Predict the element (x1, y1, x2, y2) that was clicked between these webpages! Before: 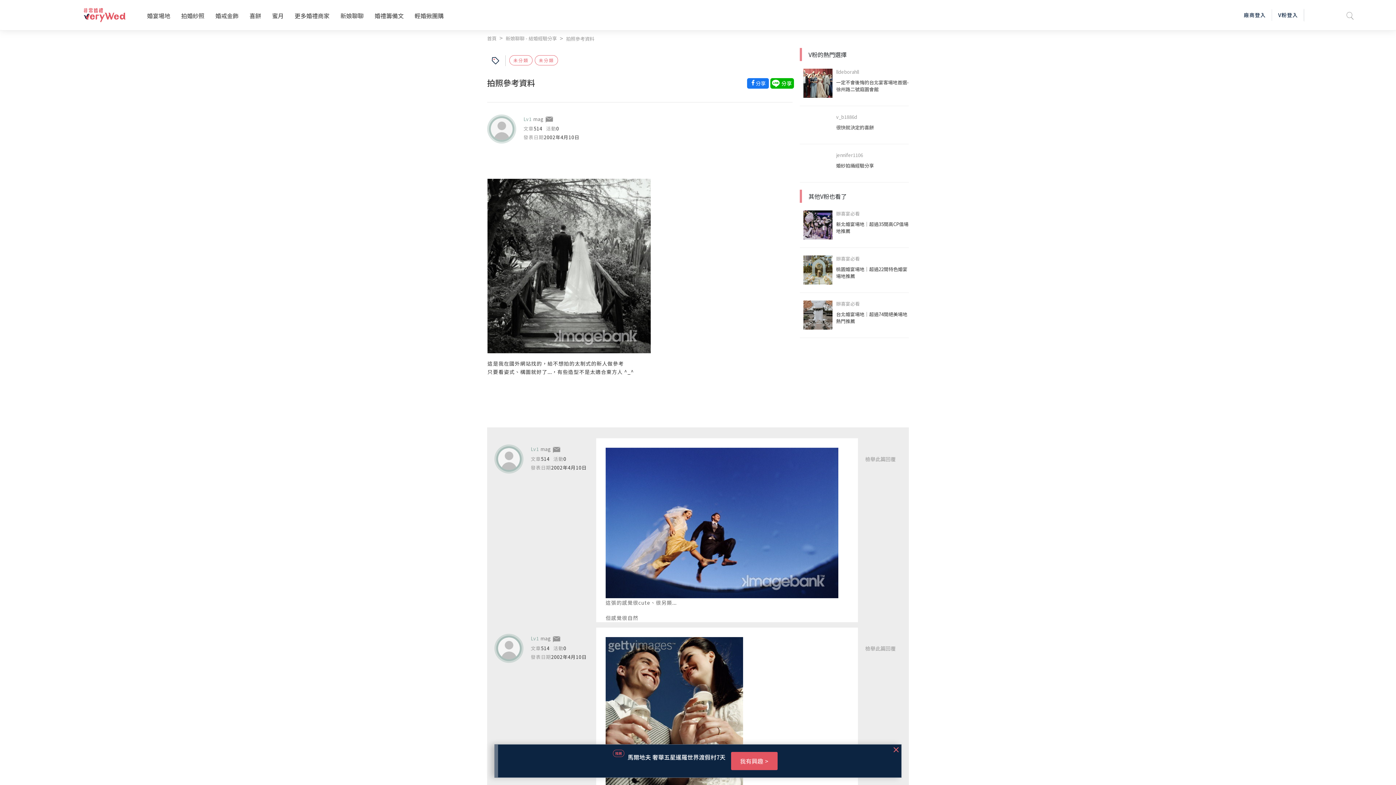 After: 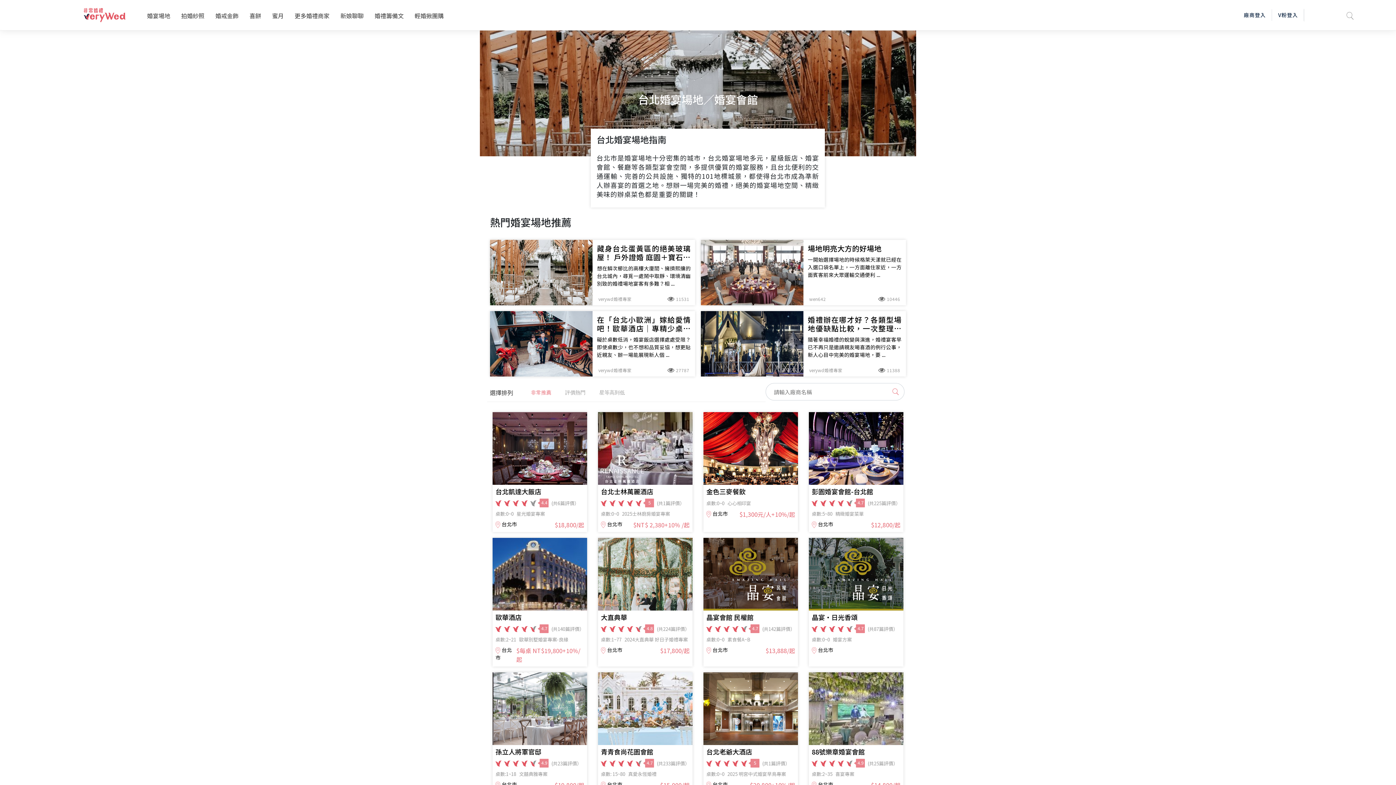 Action: label: 辦喜宴必看

台北婚宴場地｜超過74間絕美場地熱門推薦 bbox: (800, 292, 909, 338)